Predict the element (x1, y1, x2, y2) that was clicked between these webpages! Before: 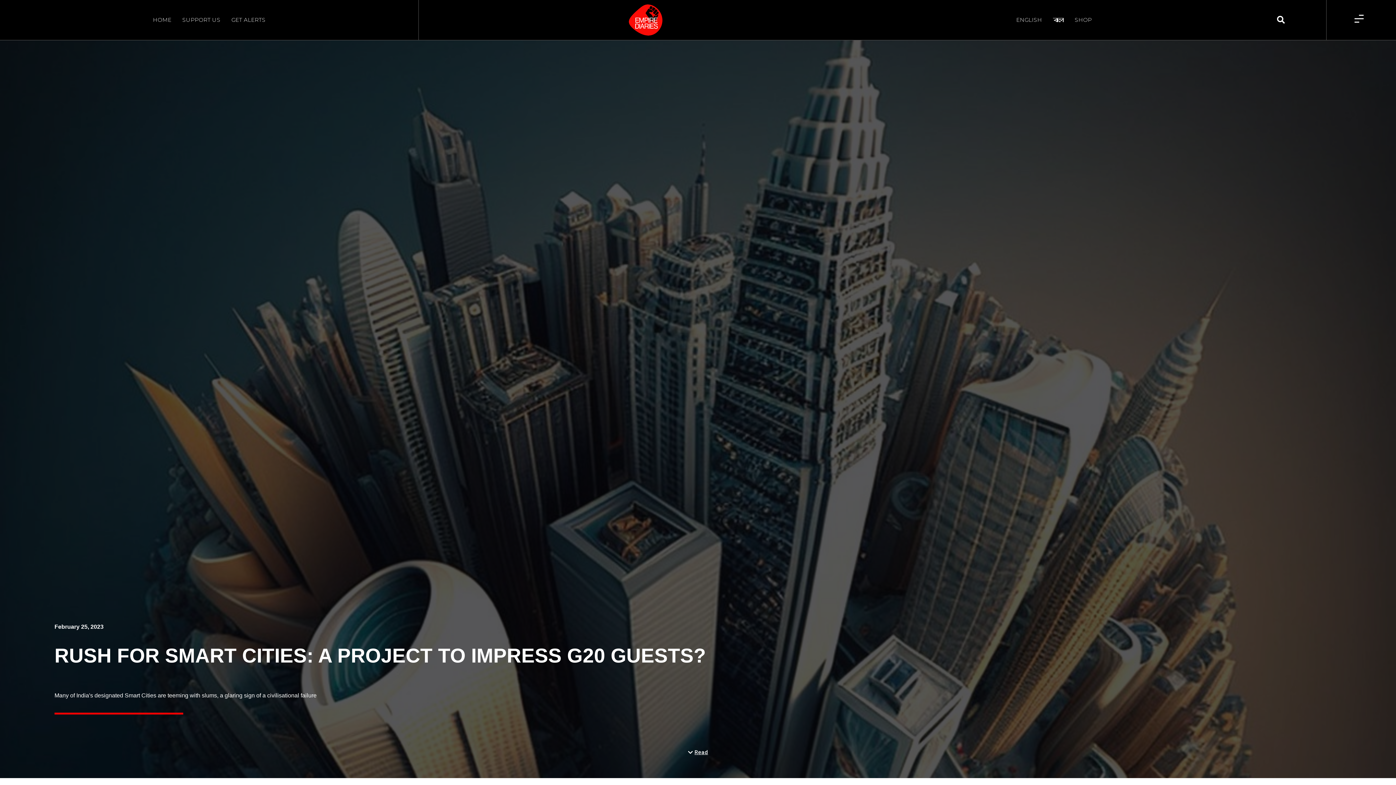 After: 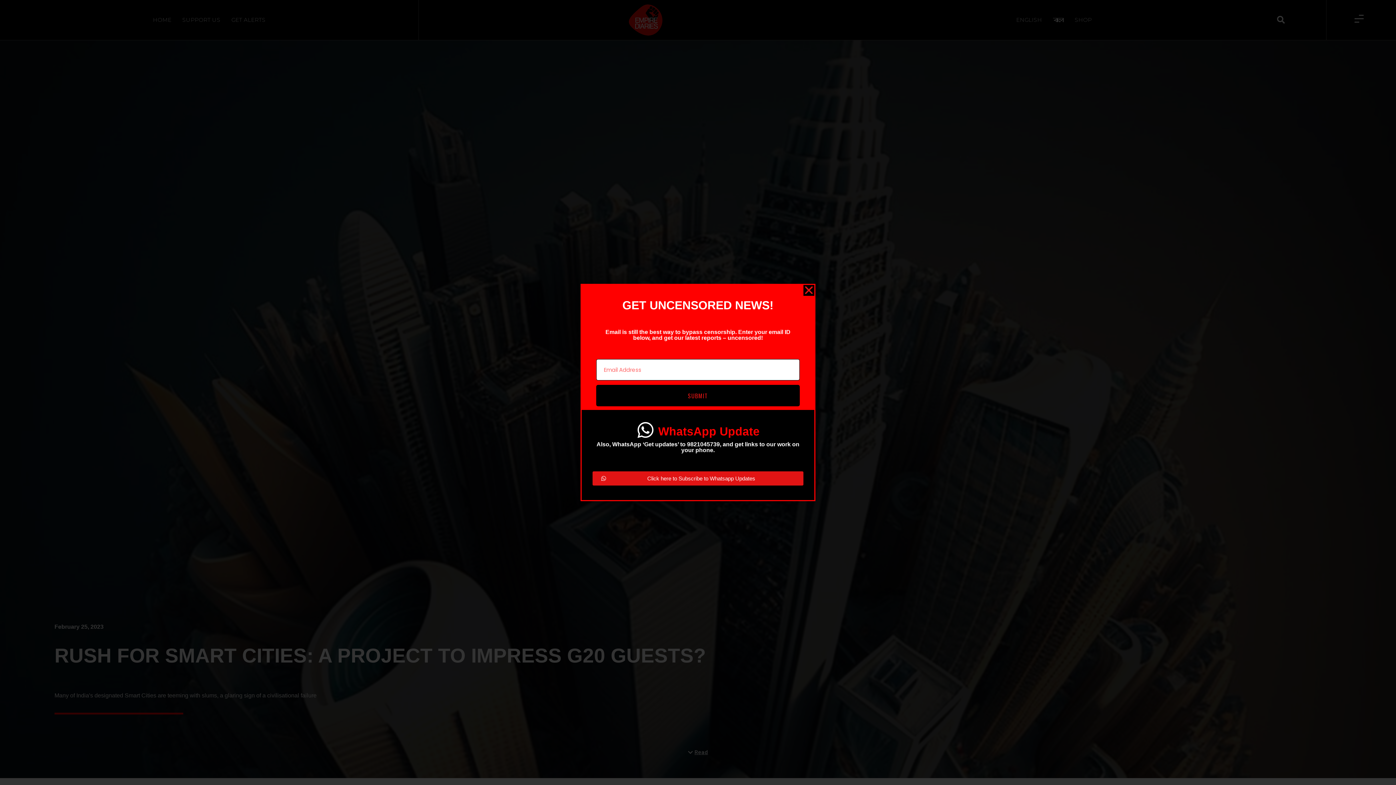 Action: bbox: (231, 16, 265, 24) label: GET ALERTS